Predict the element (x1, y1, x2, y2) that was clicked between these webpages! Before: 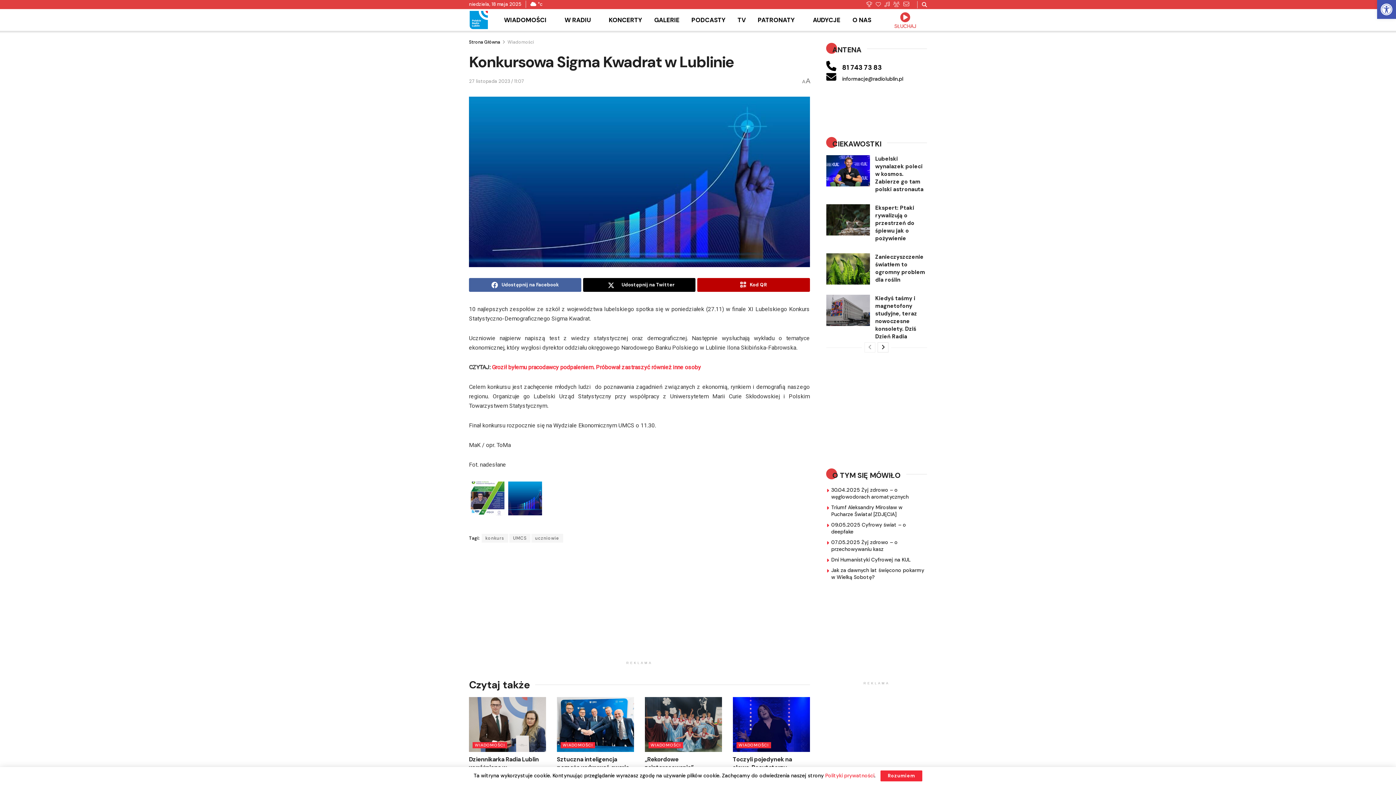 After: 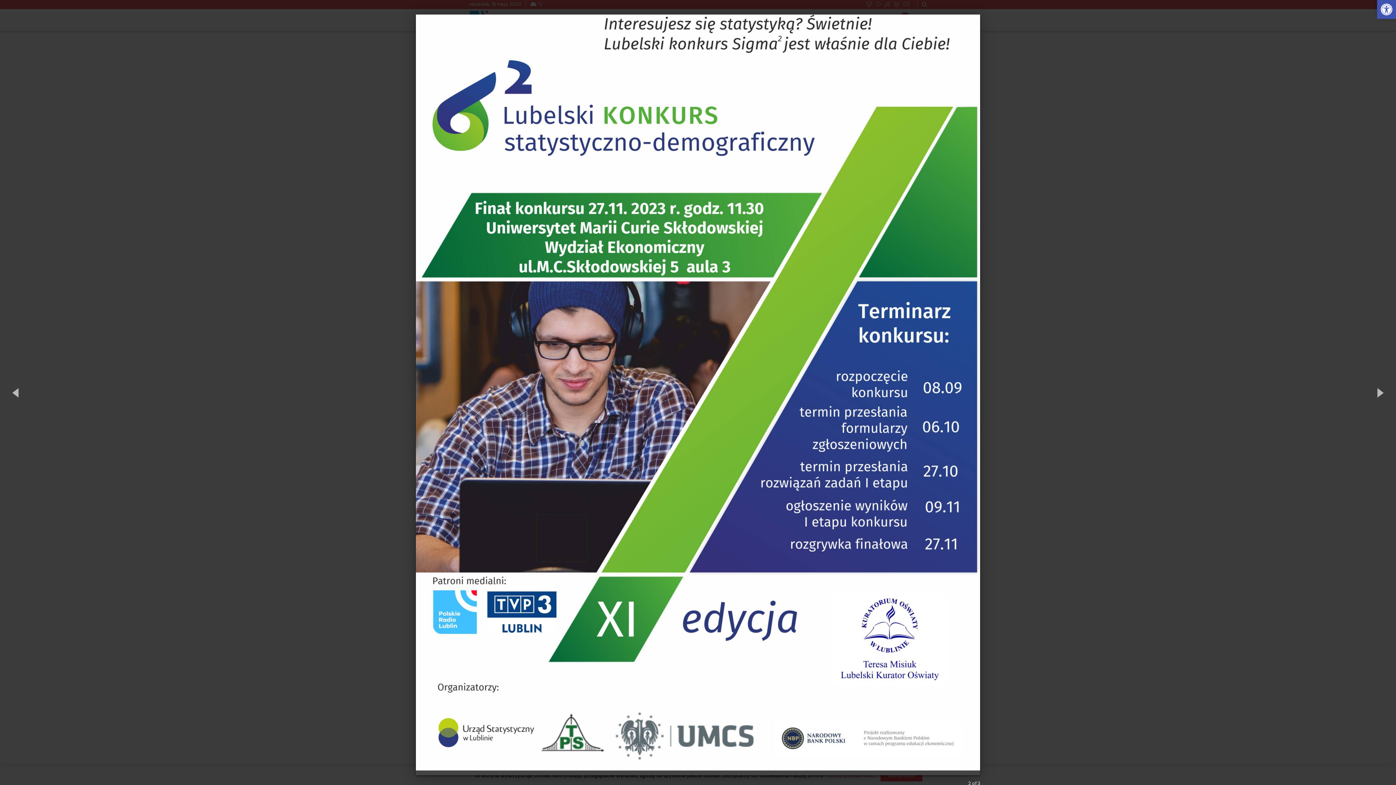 Action: bbox: (470, 481, 504, 515)